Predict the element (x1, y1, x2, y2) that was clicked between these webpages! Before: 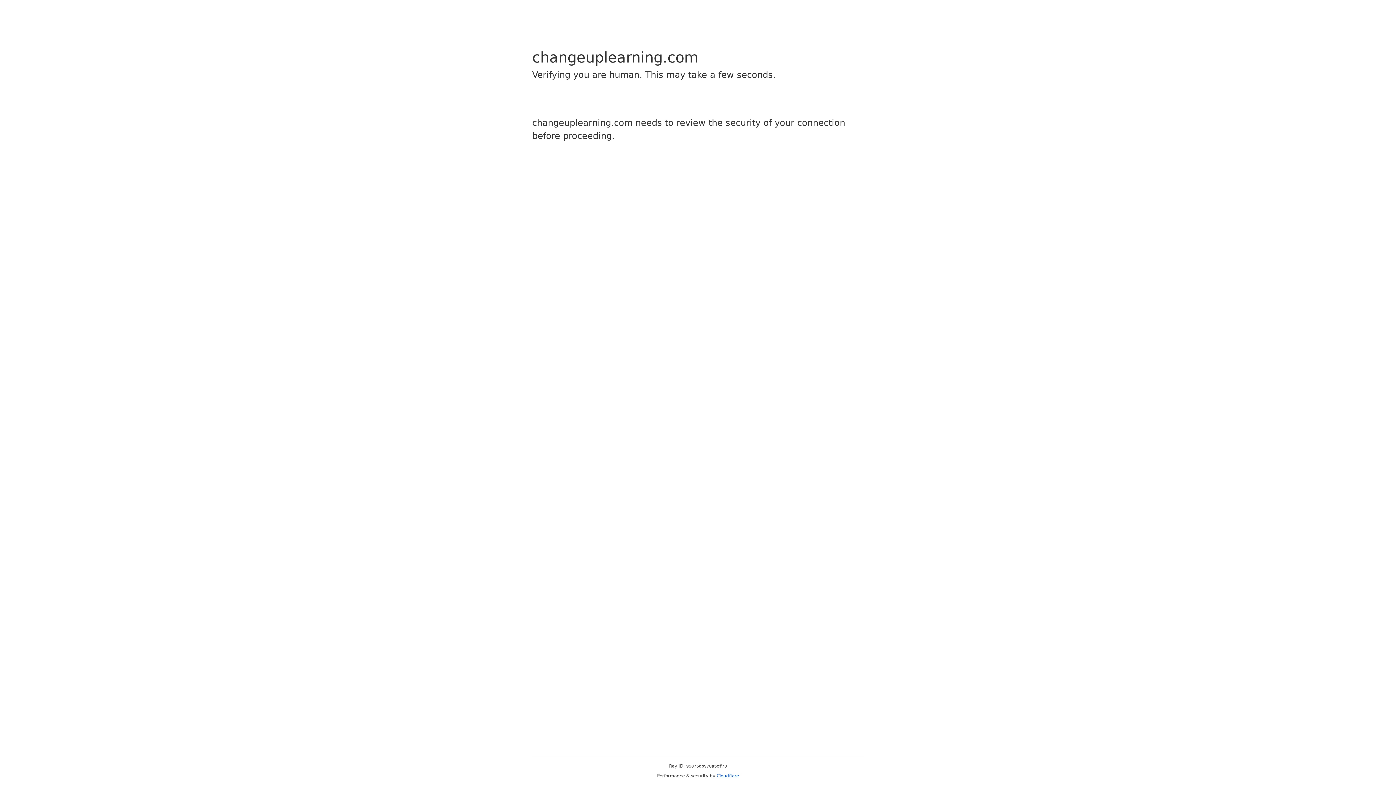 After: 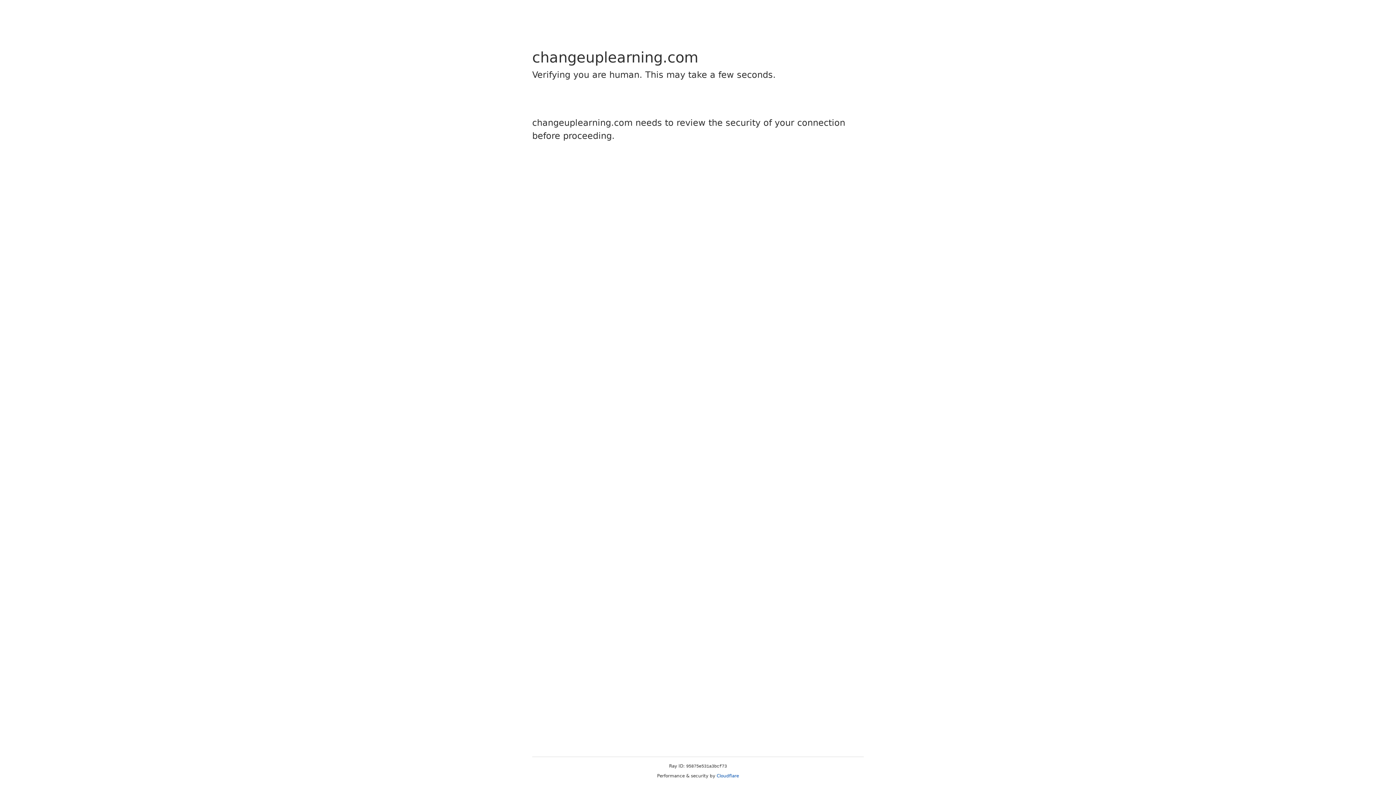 Action: bbox: (716, 773, 739, 778) label: Cloudflare